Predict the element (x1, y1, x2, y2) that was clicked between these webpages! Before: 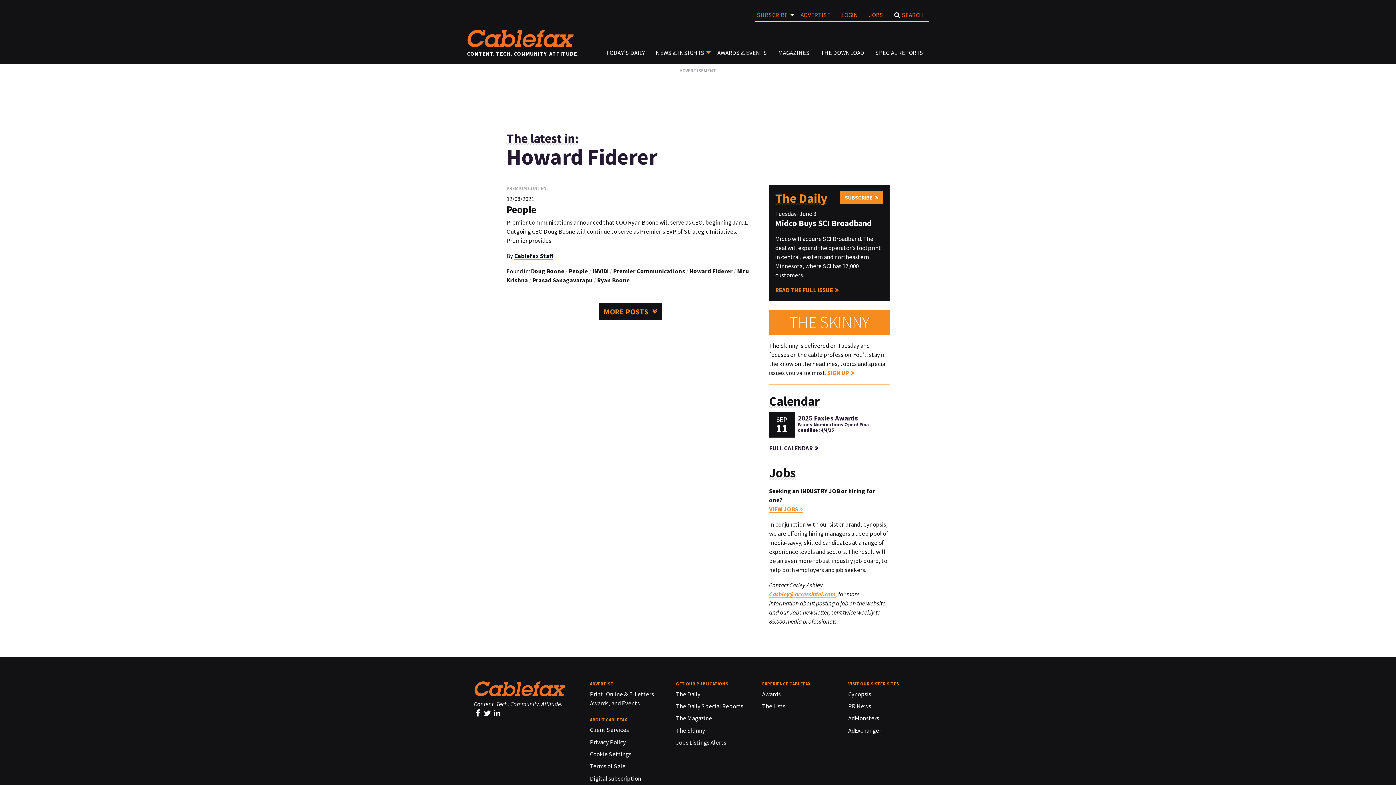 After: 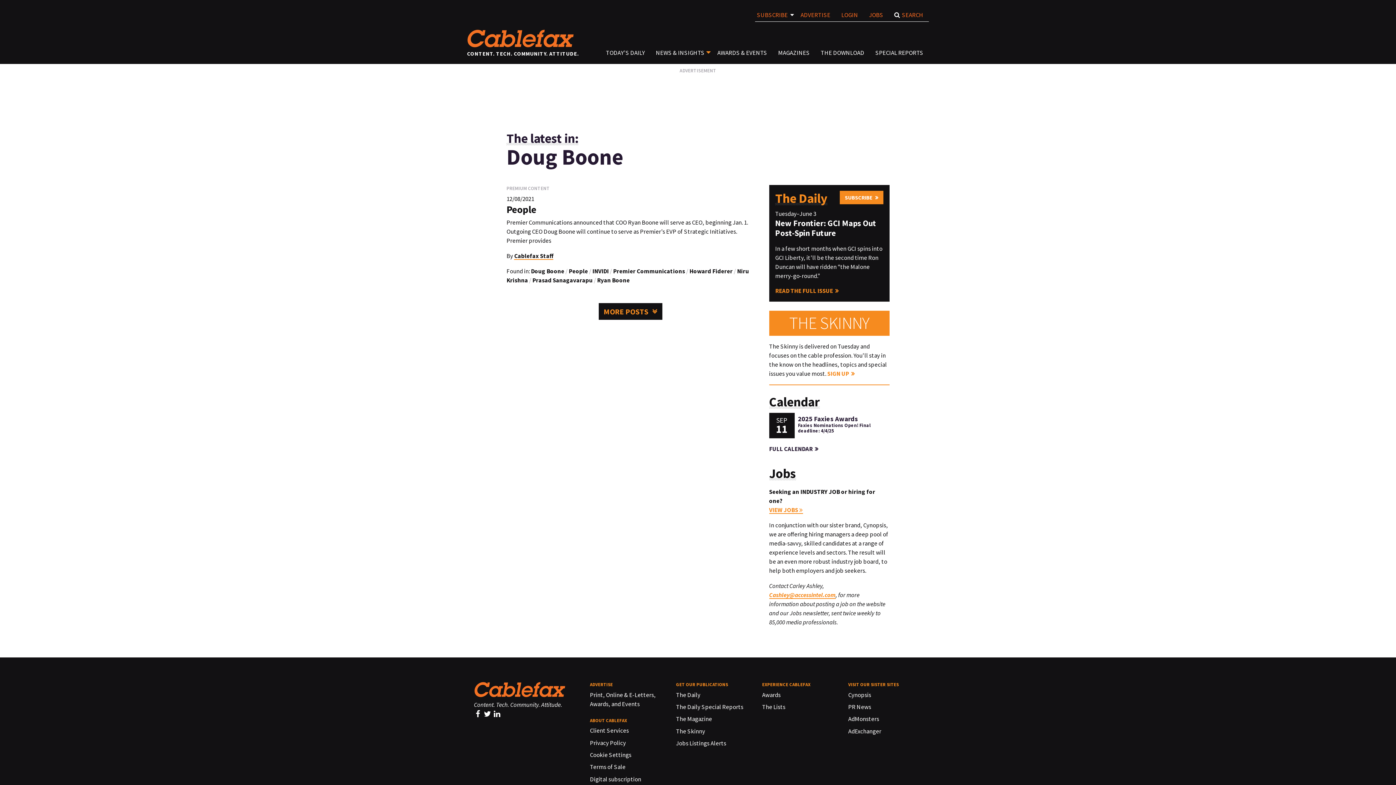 Action: label: Doug Boone bbox: (531, 267, 564, 275)